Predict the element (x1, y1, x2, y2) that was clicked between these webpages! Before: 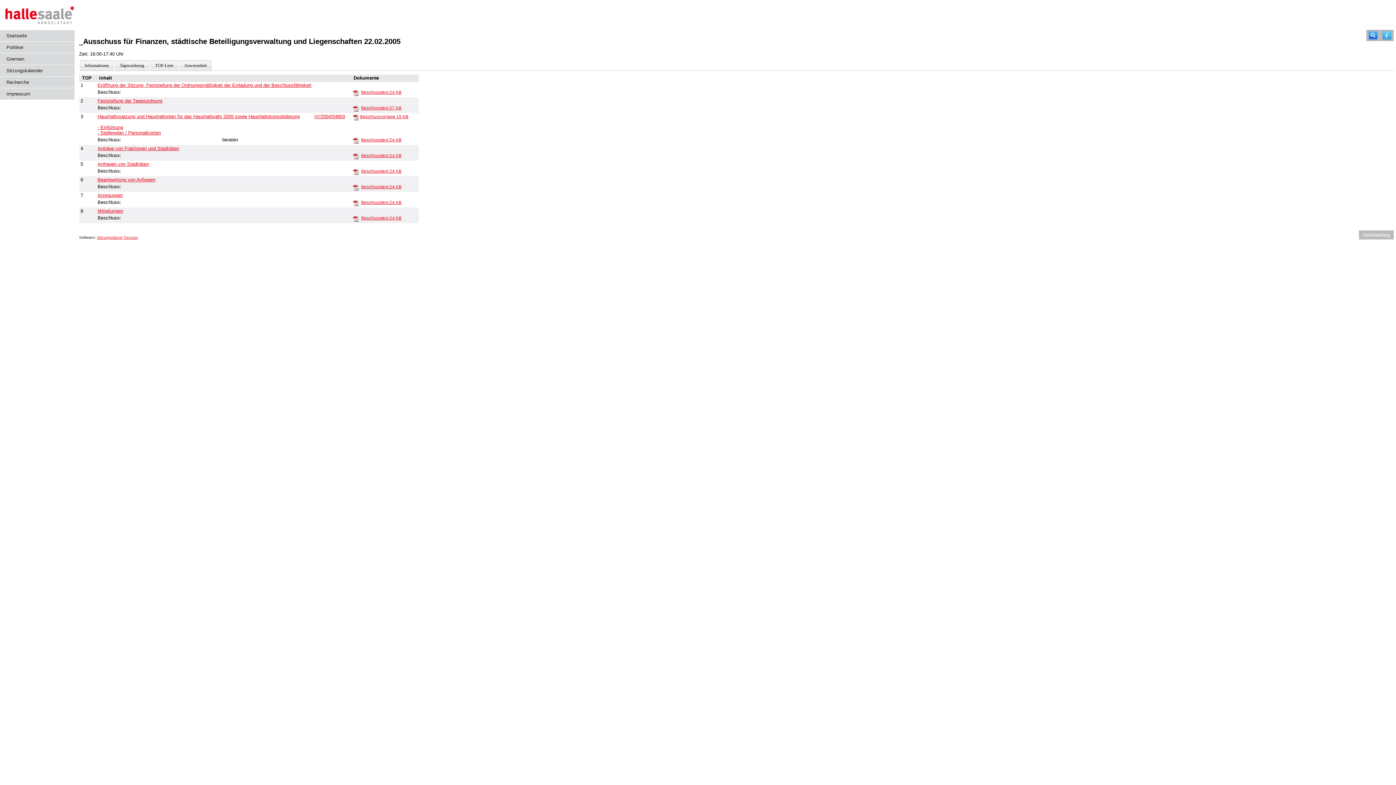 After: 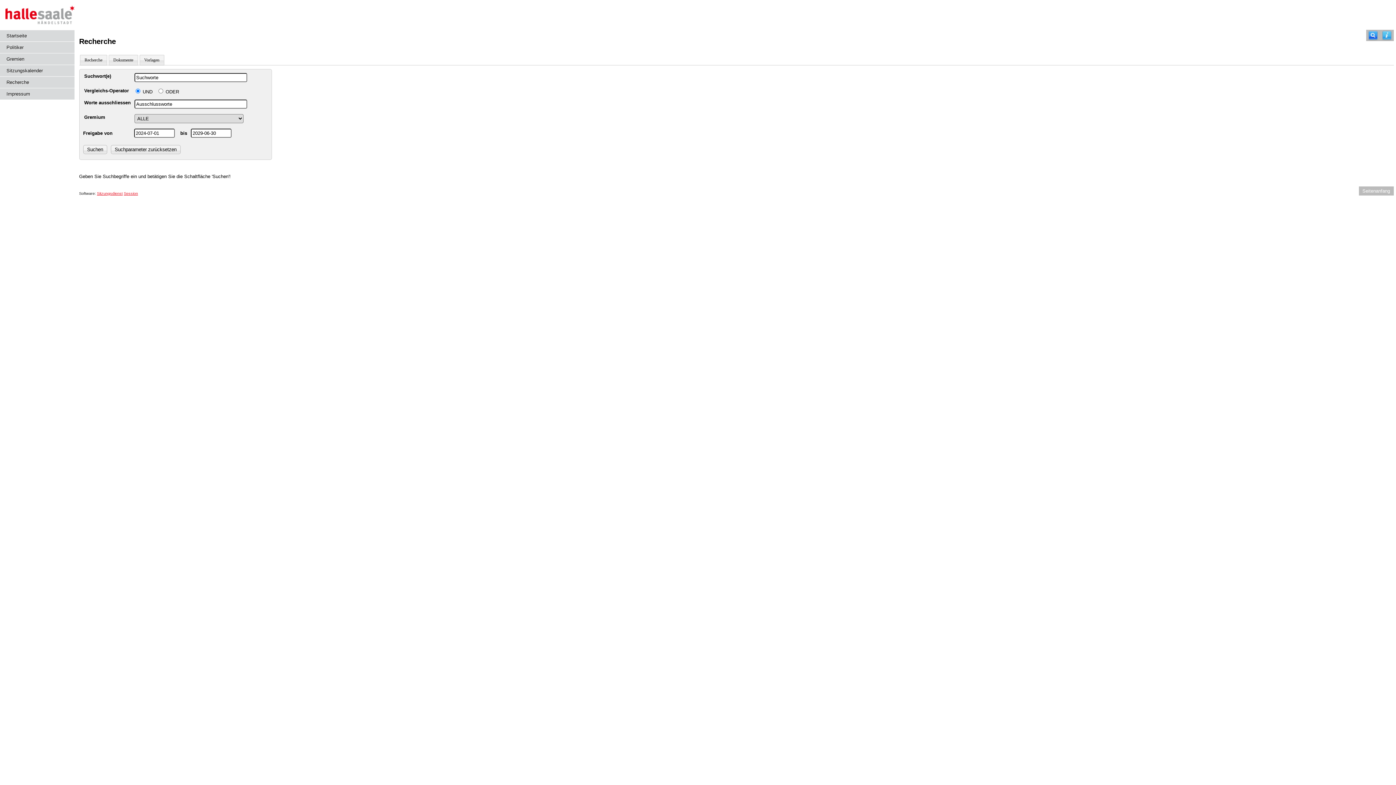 Action: bbox: (1366, 29, 1380, 40) label: Recherche